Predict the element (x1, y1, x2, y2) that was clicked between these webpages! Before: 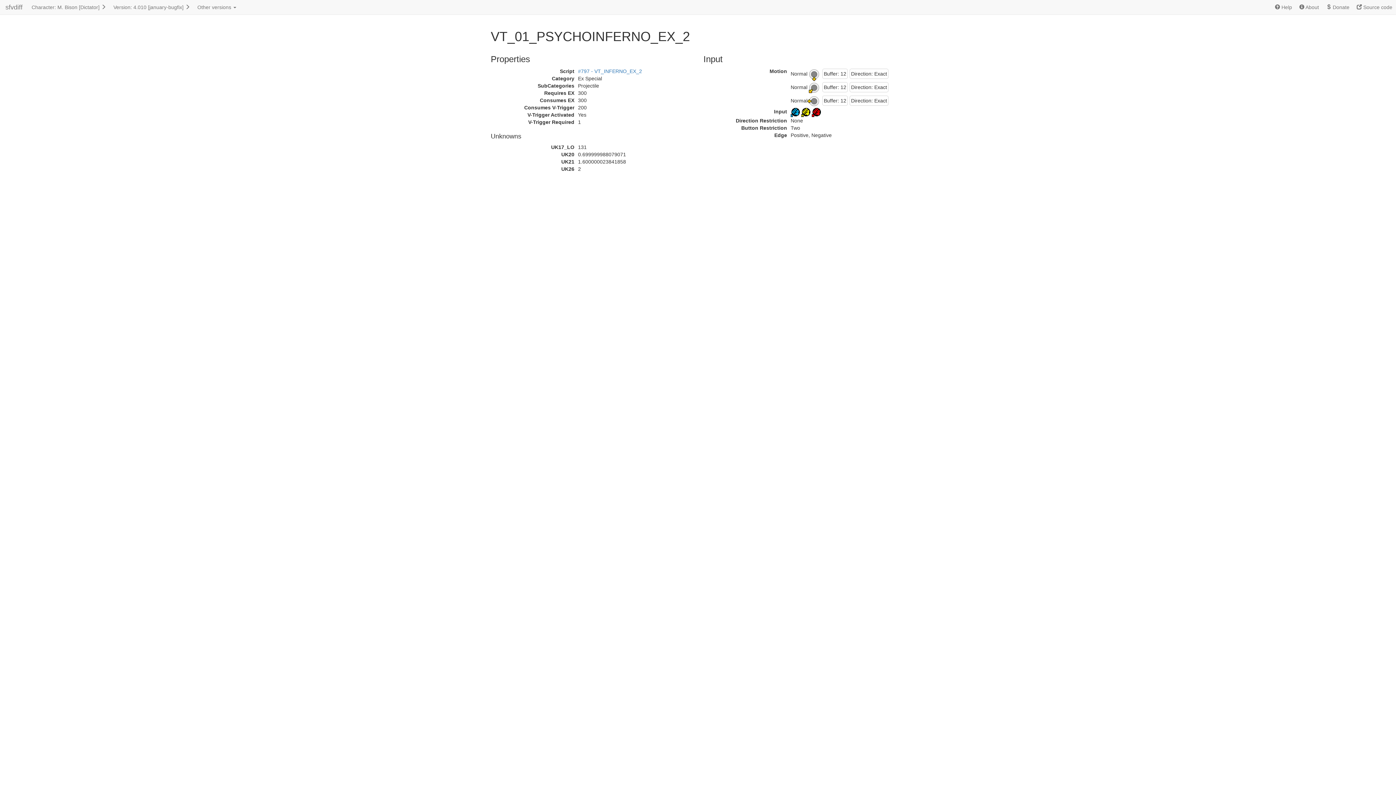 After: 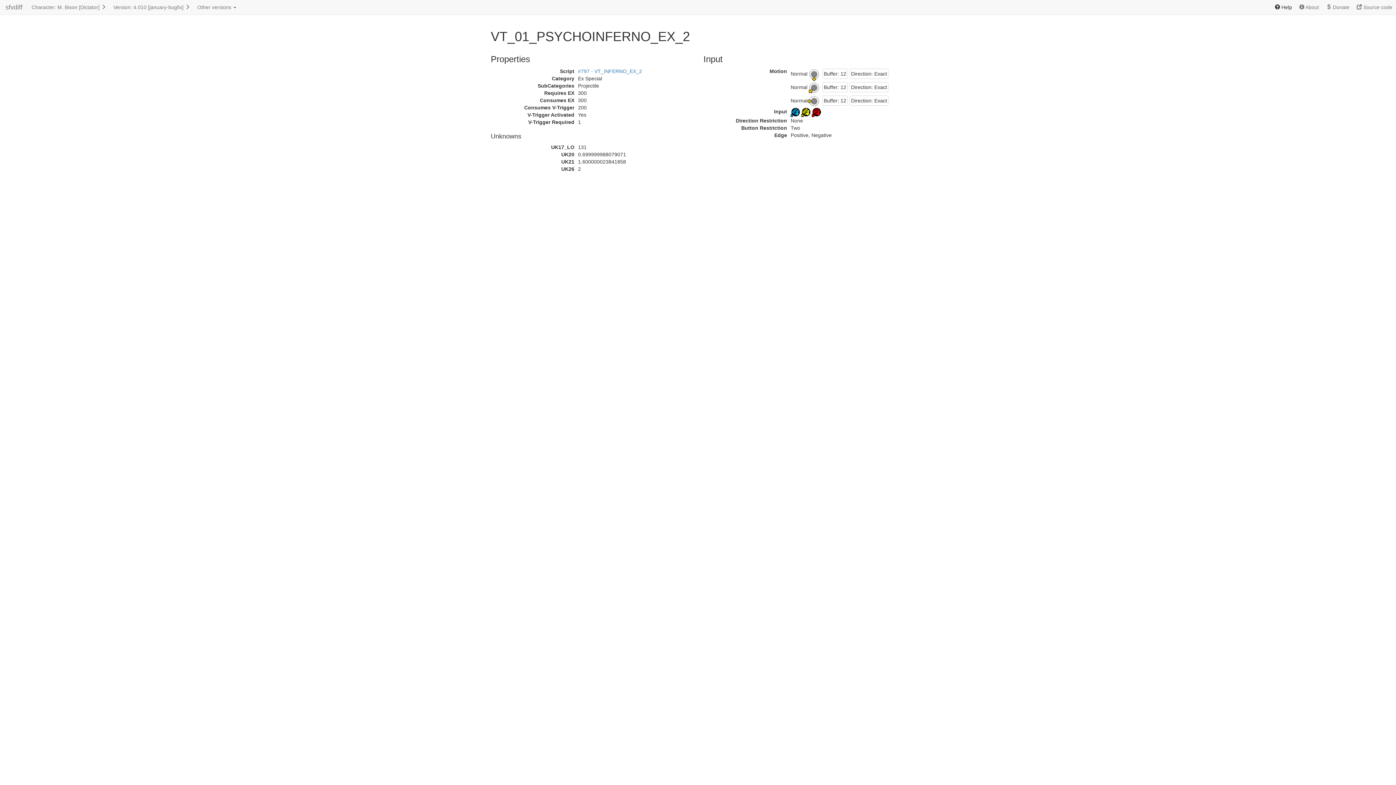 Action: bbox: (1271, 0, 1296, 14) label:  Help